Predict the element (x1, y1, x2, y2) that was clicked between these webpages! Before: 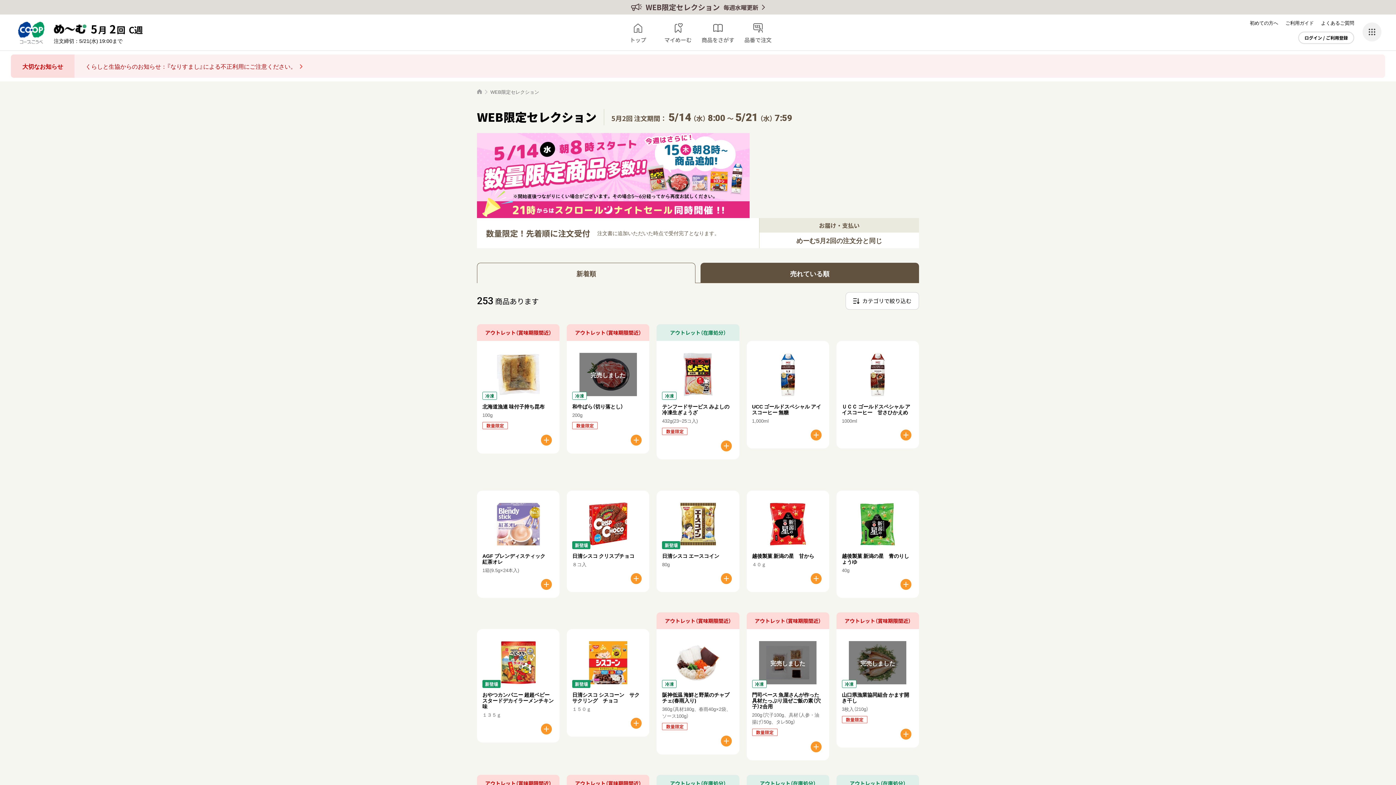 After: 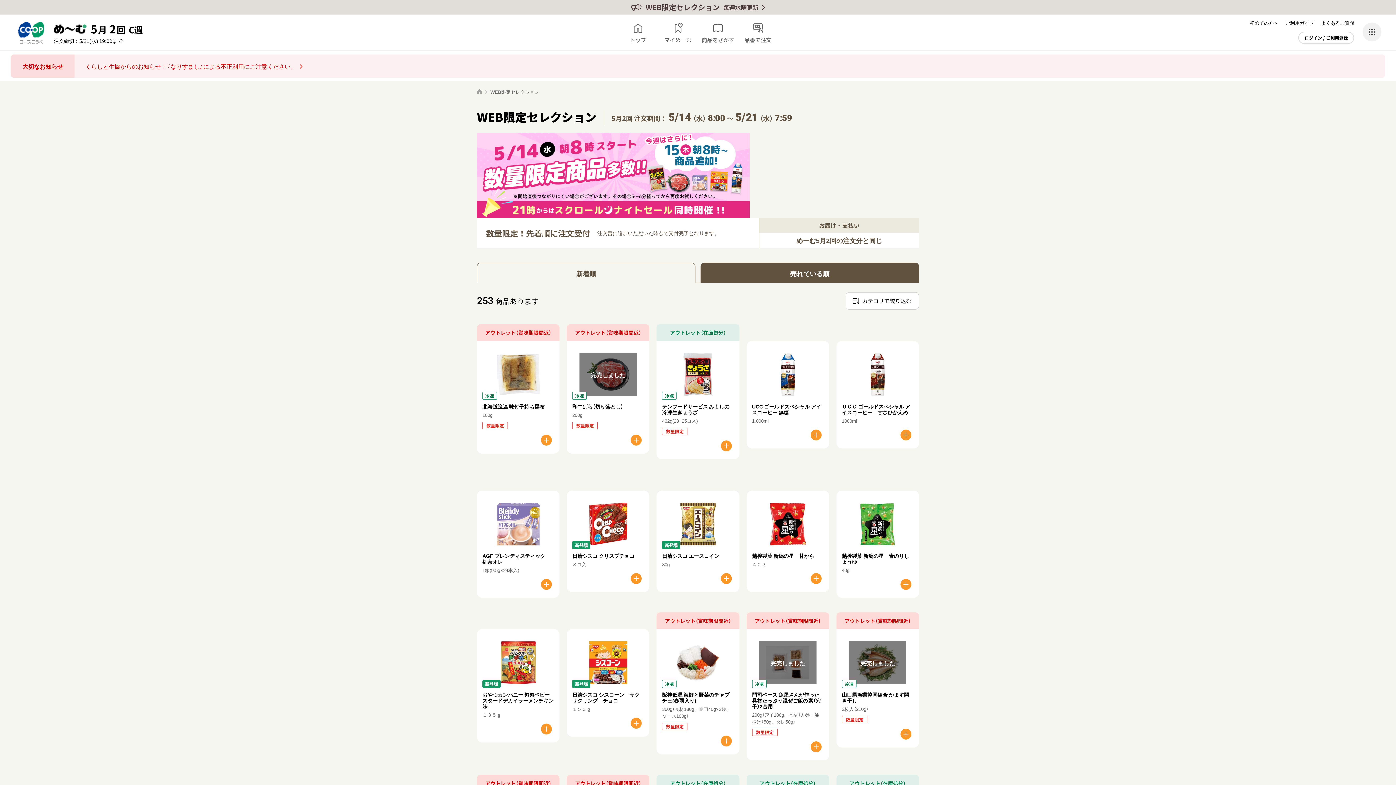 Action: label: 新着順 bbox: (477, 263, 695, 283)